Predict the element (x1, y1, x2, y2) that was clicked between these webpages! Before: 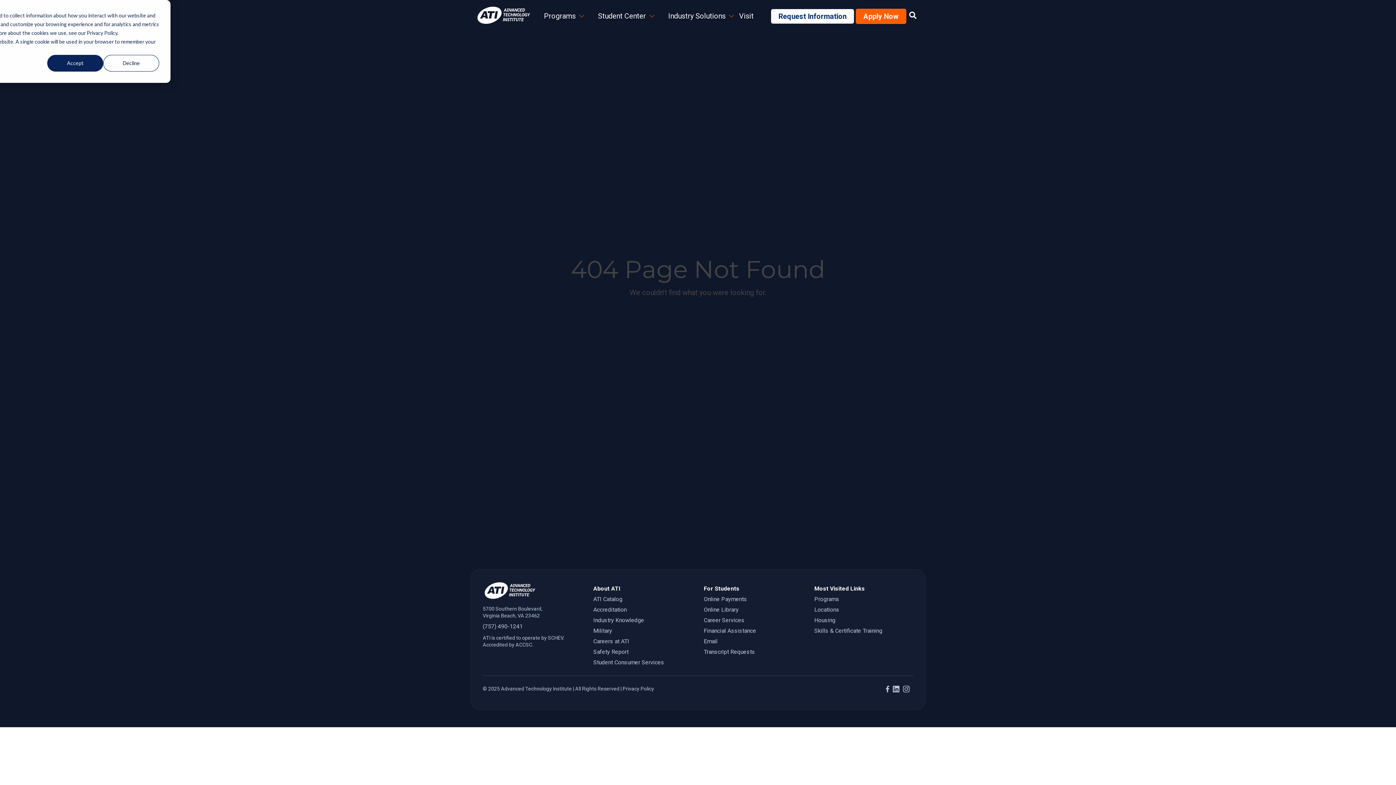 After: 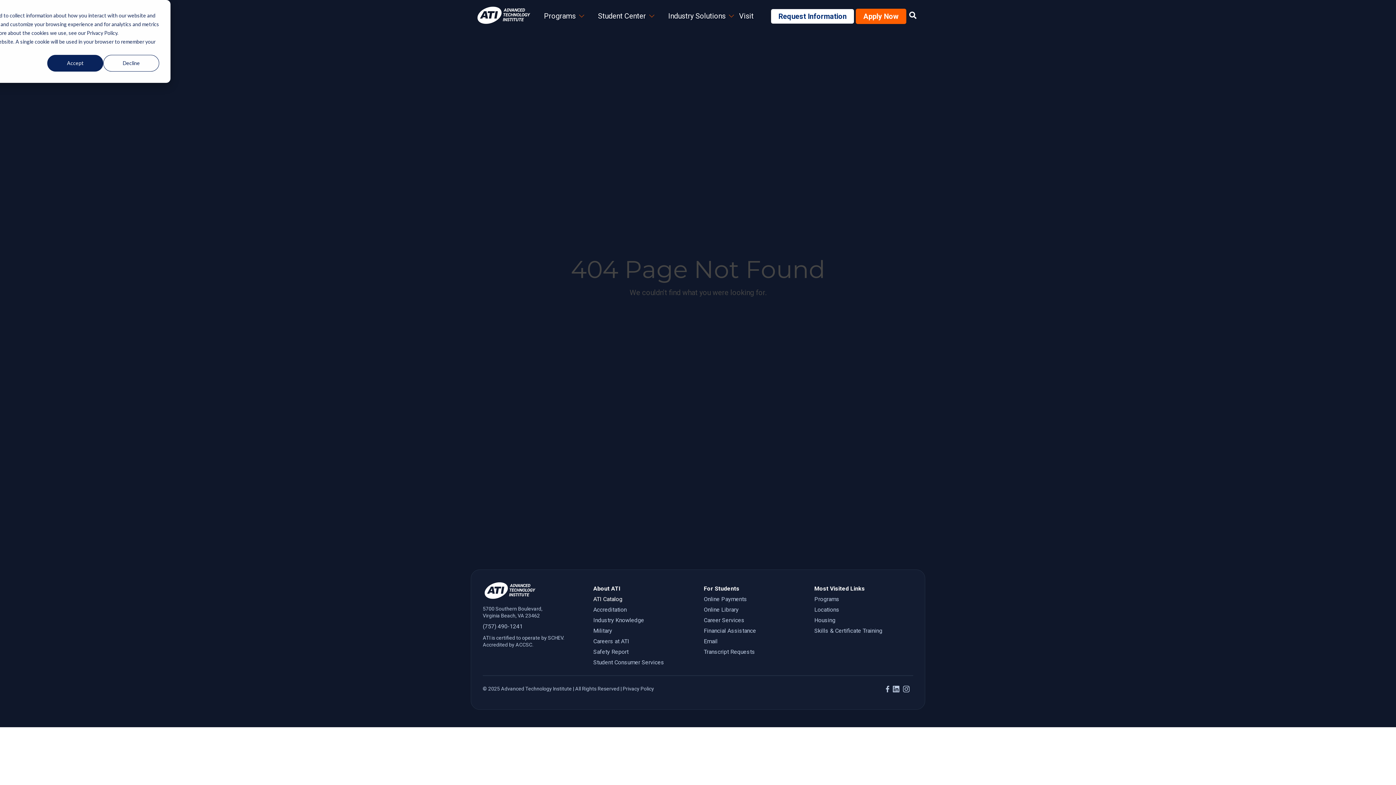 Action: label: ATI Catalog bbox: (593, 595, 622, 602)